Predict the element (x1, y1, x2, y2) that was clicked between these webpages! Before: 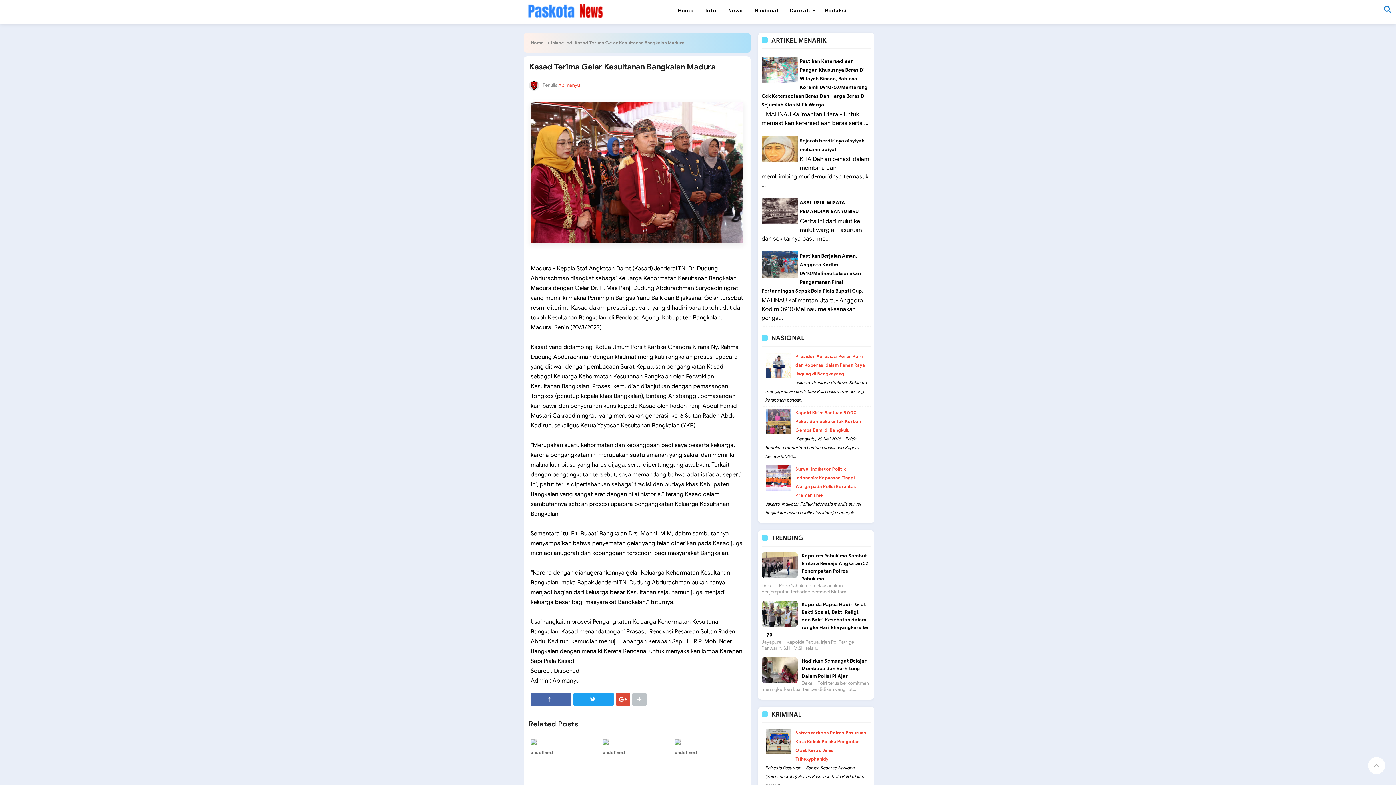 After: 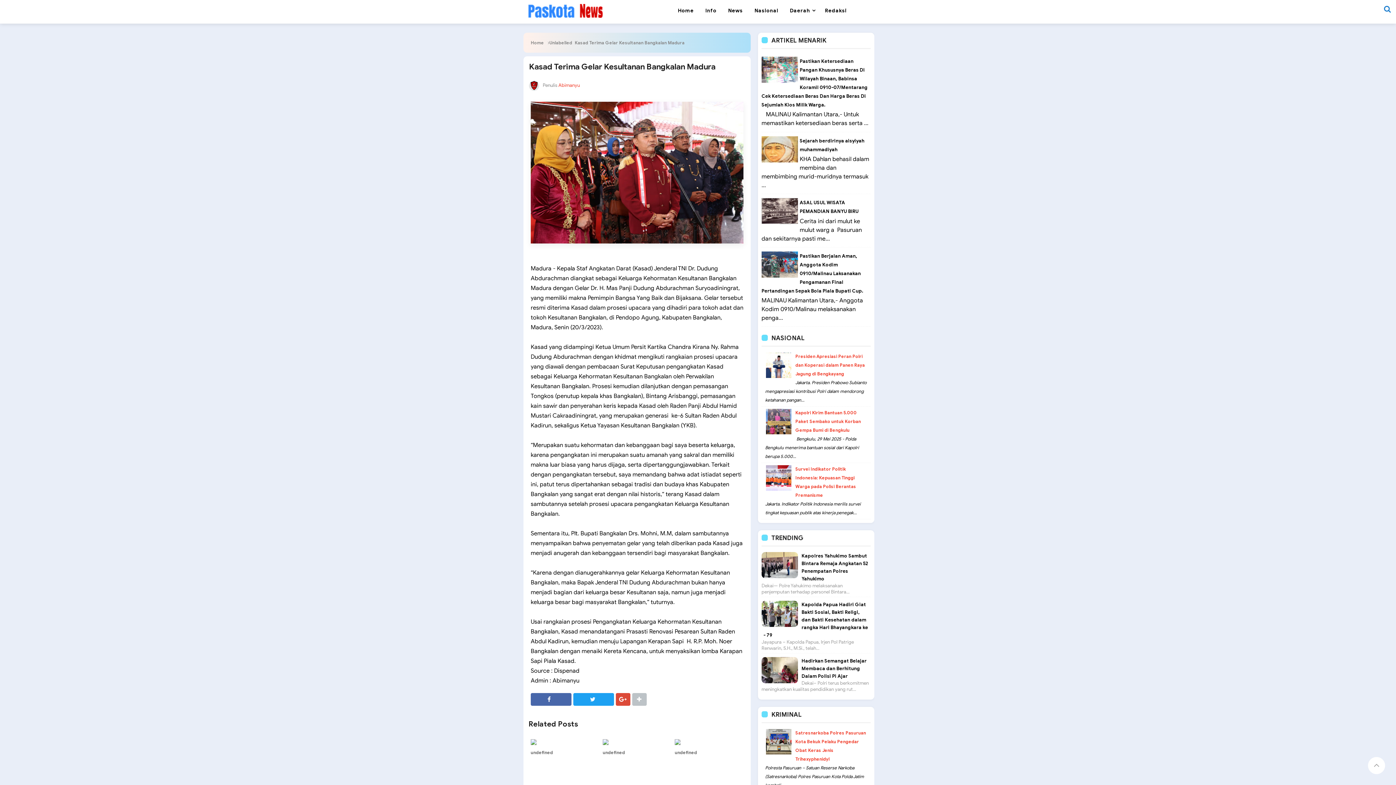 Action: bbox: (761, 261, 798, 267)